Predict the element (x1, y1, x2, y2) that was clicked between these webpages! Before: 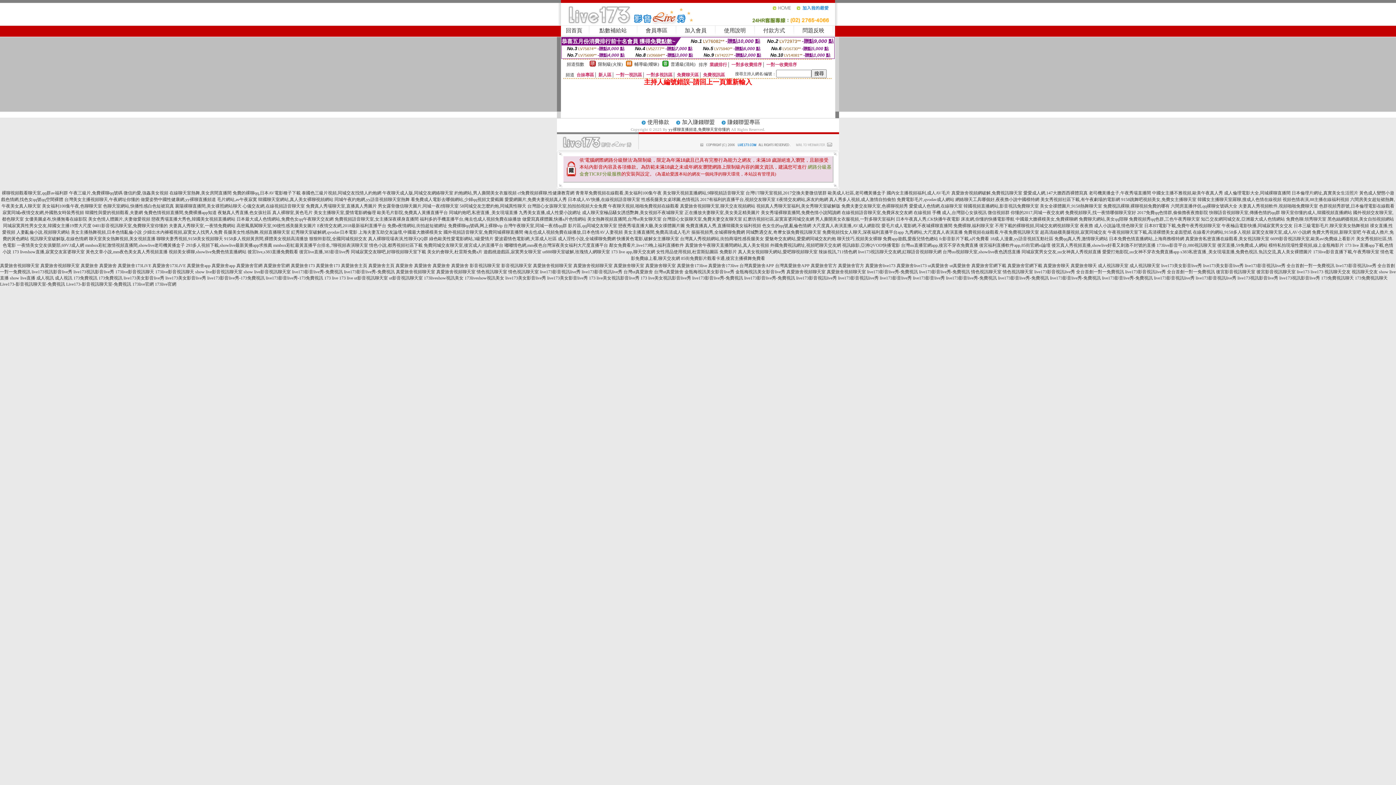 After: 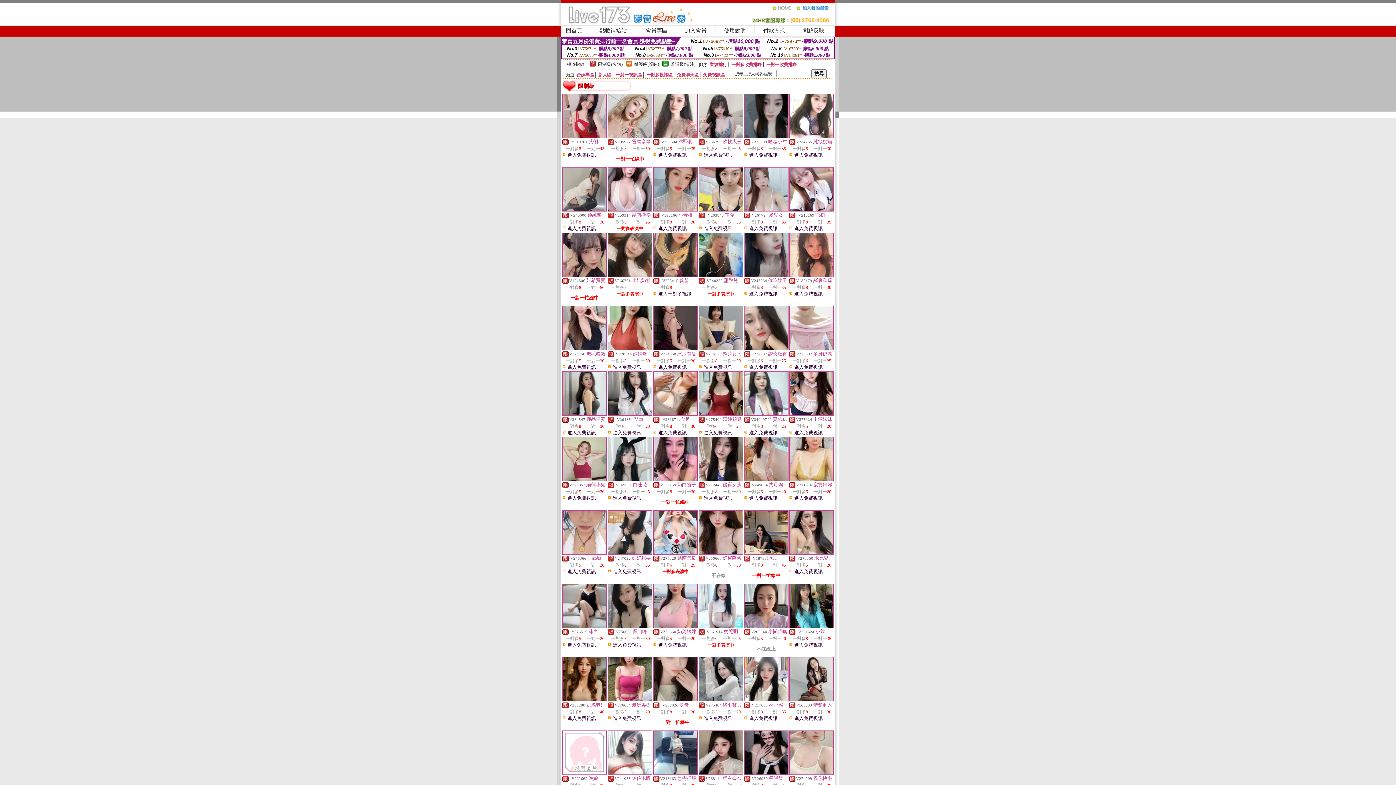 Action: bbox: (598, 61, 622, 66) label: 限制級(火辣)